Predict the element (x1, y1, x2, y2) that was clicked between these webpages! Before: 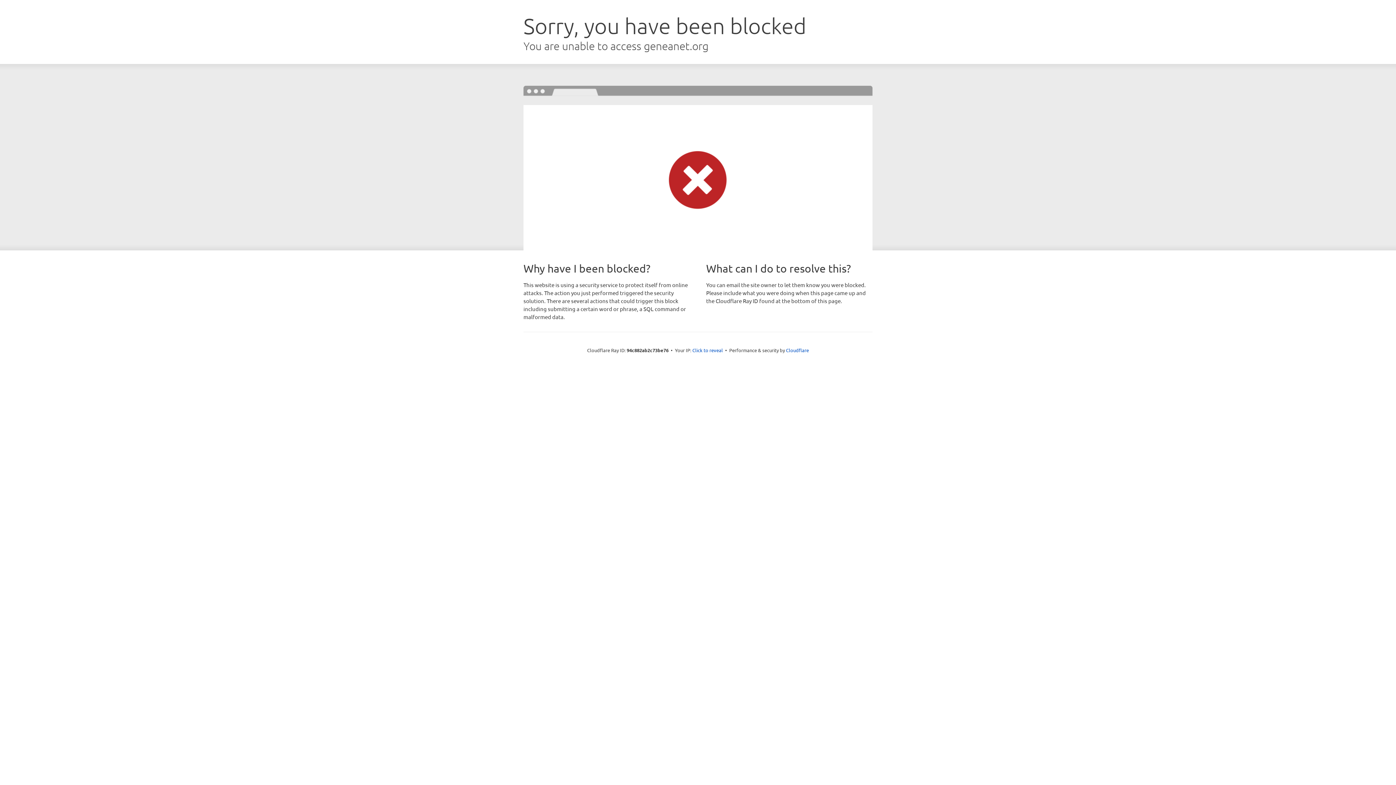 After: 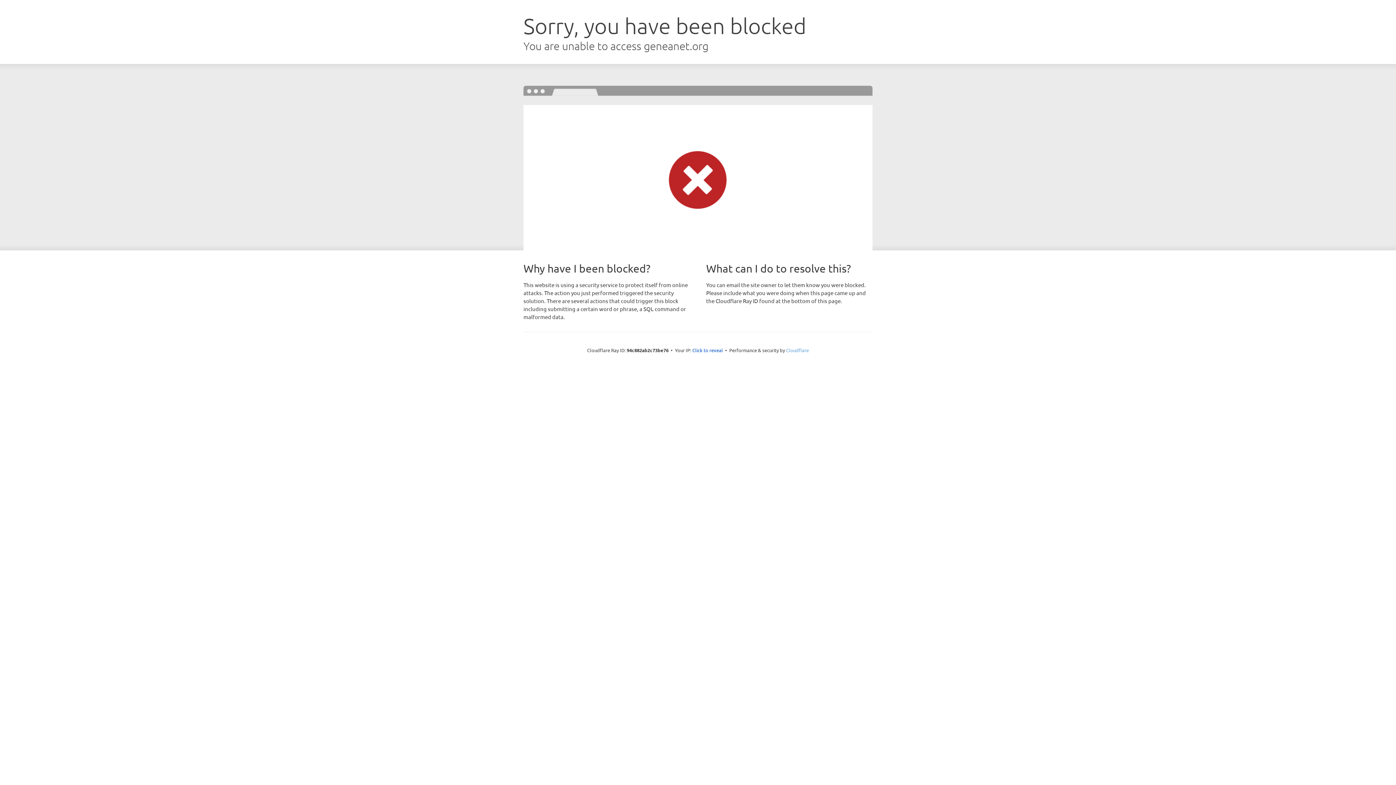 Action: label: Cloudflare bbox: (786, 347, 809, 353)